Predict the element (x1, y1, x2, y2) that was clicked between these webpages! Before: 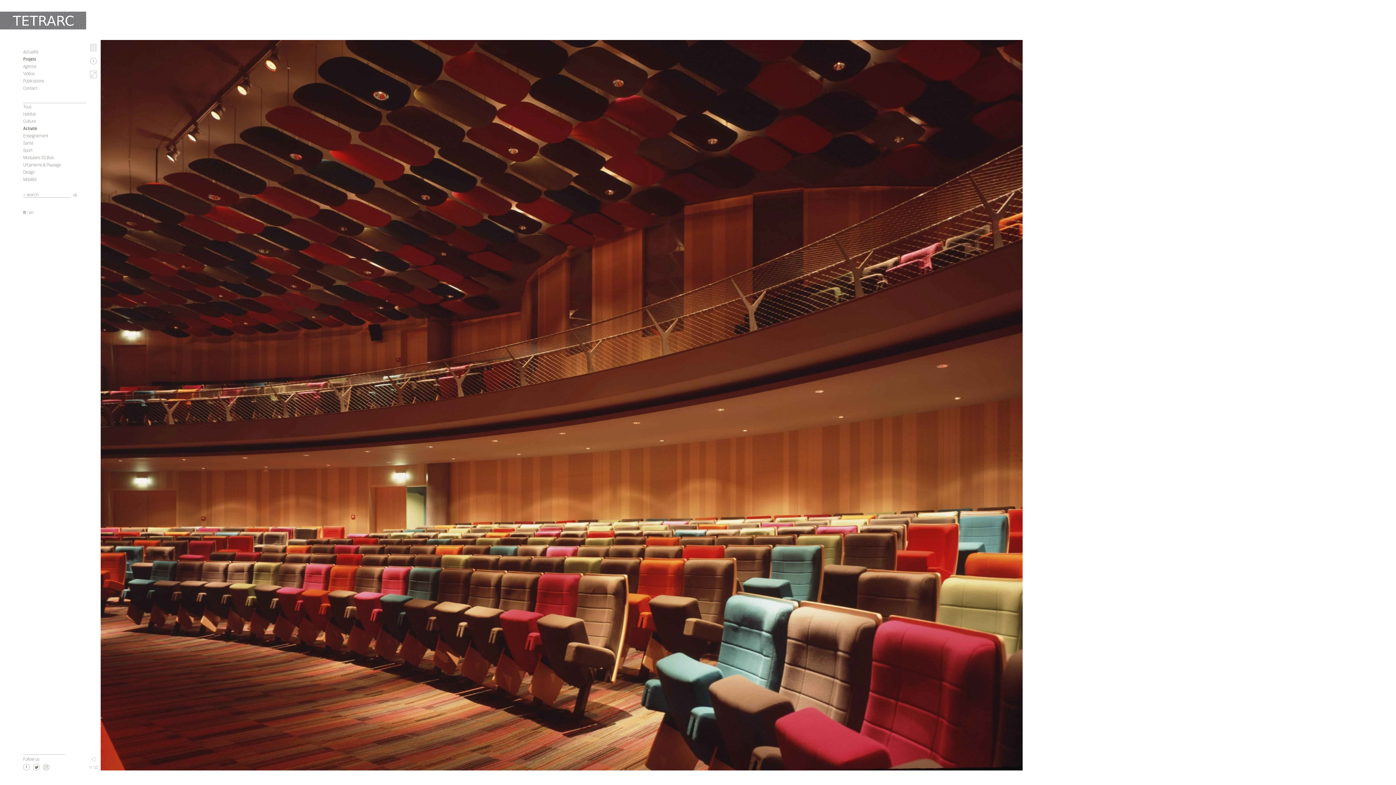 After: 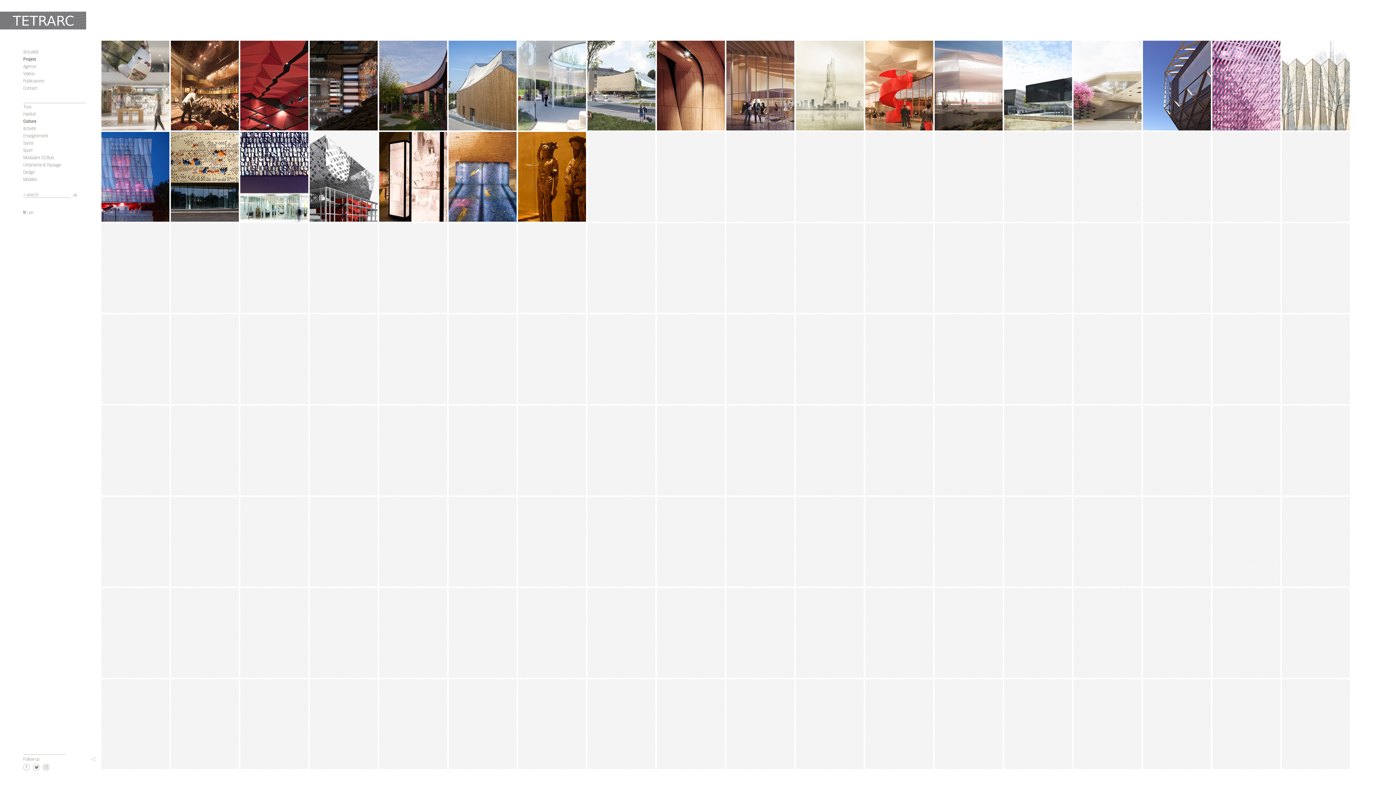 Action: bbox: (23, 118, 36, 124) label: Culture